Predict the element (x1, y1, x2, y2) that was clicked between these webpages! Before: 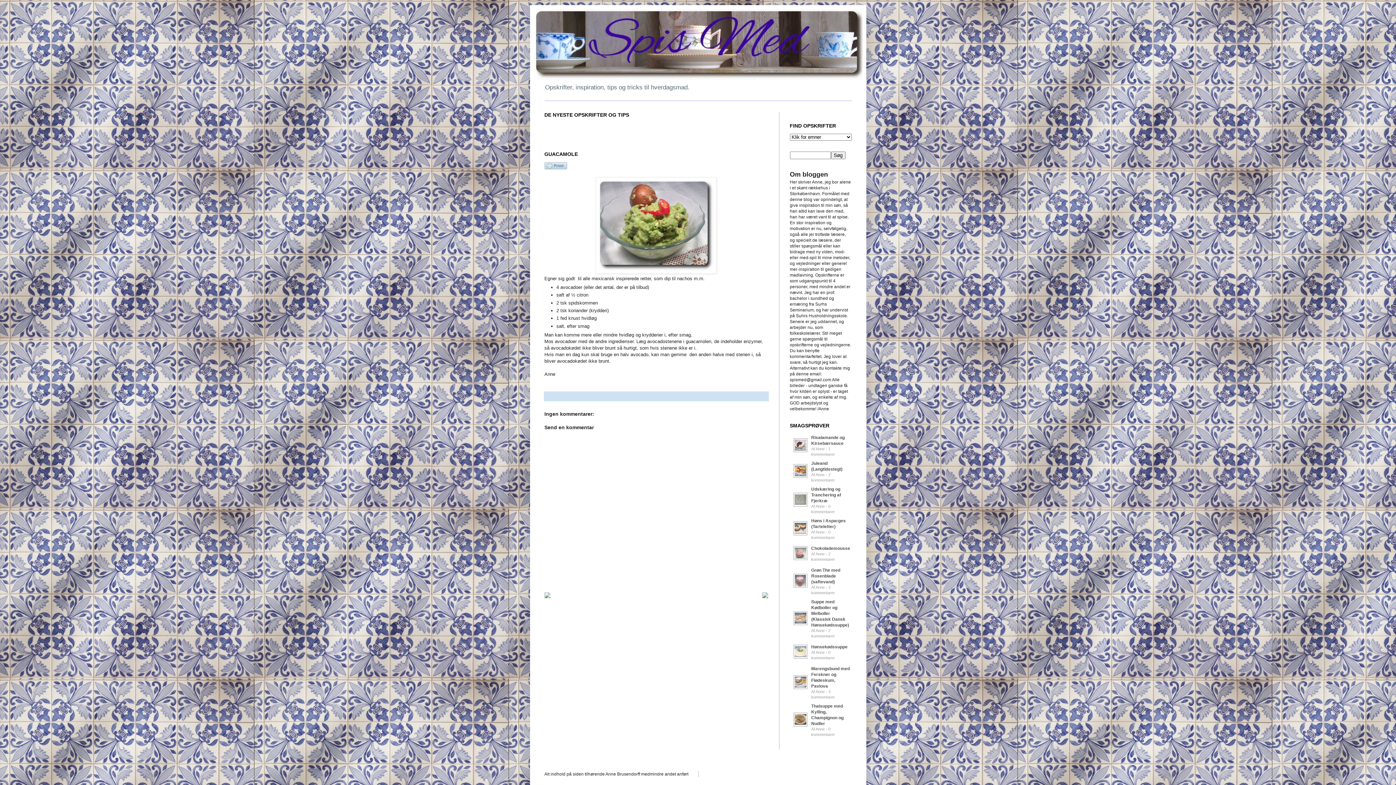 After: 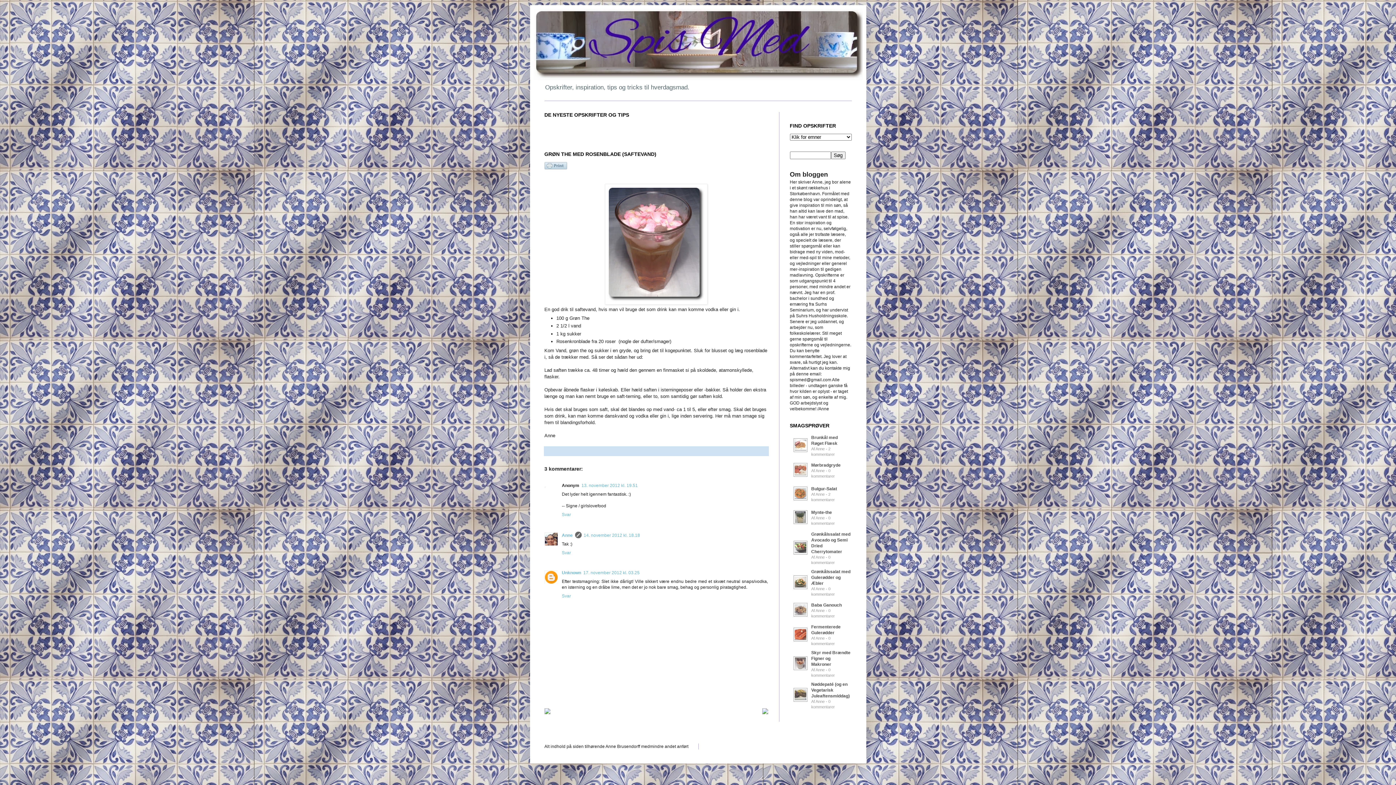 Action: bbox: (811, 568, 840, 584) label: Grøn The med Rosenblade (saftevand)